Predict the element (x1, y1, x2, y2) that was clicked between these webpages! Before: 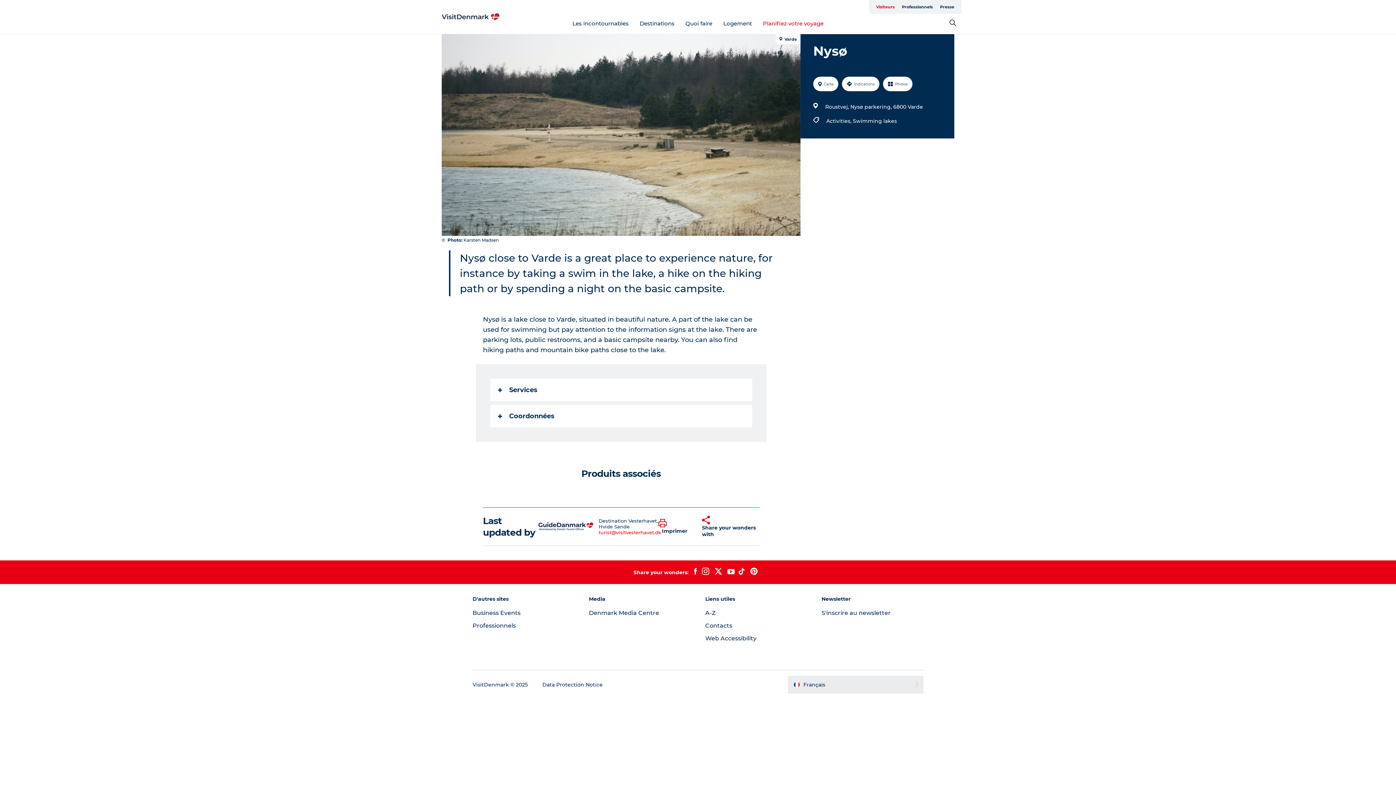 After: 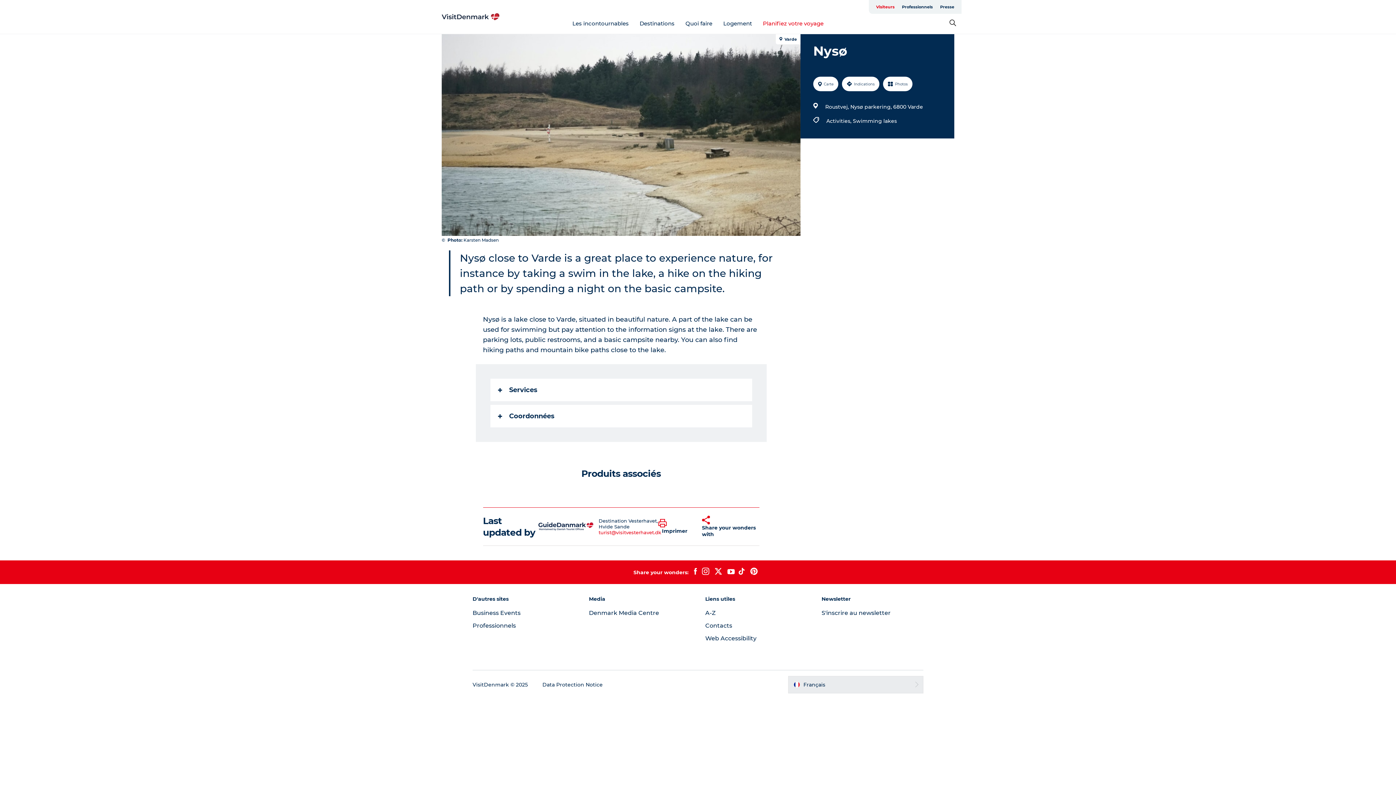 Action: bbox: (737, 568, 747, 577)